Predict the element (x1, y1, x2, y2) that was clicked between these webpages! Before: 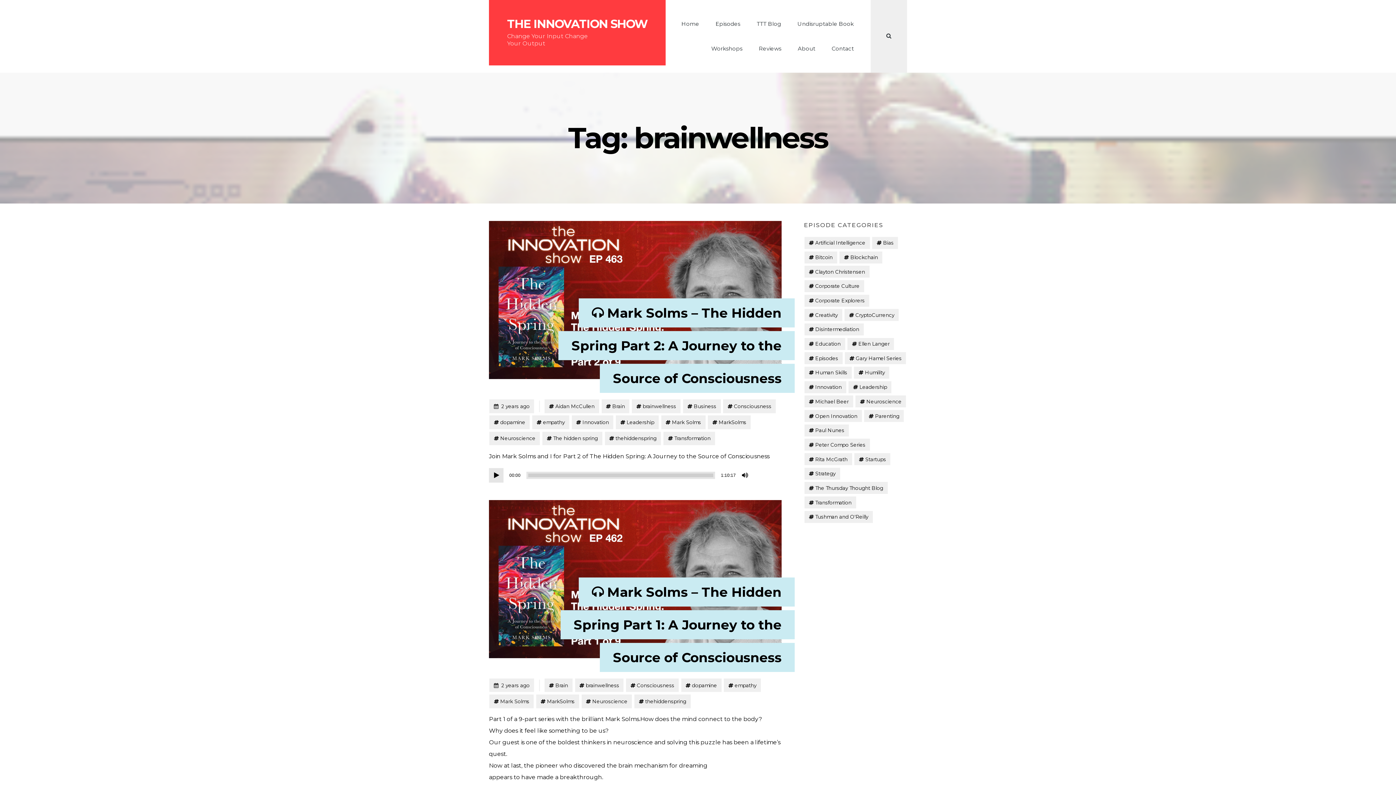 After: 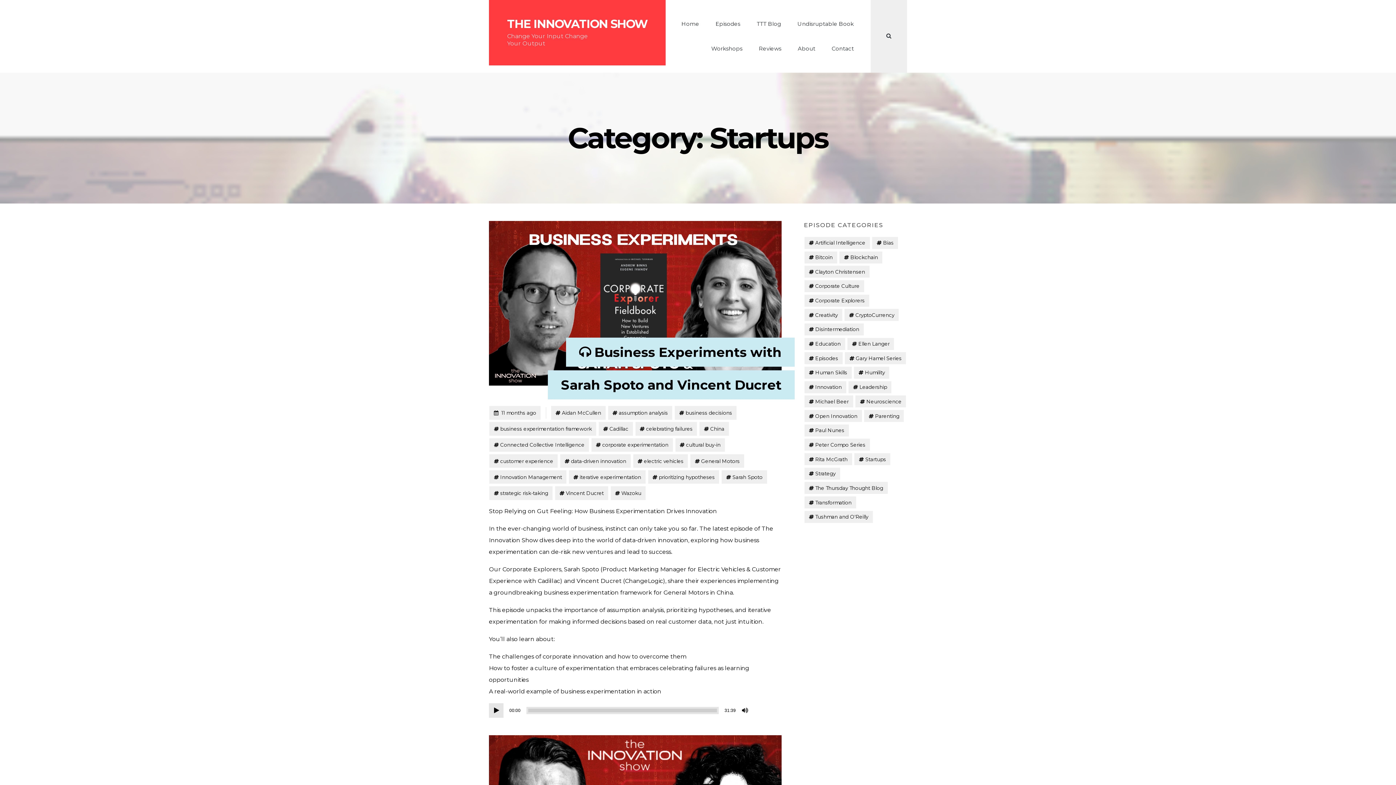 Action: bbox: (854, 453, 890, 465) label: Startups